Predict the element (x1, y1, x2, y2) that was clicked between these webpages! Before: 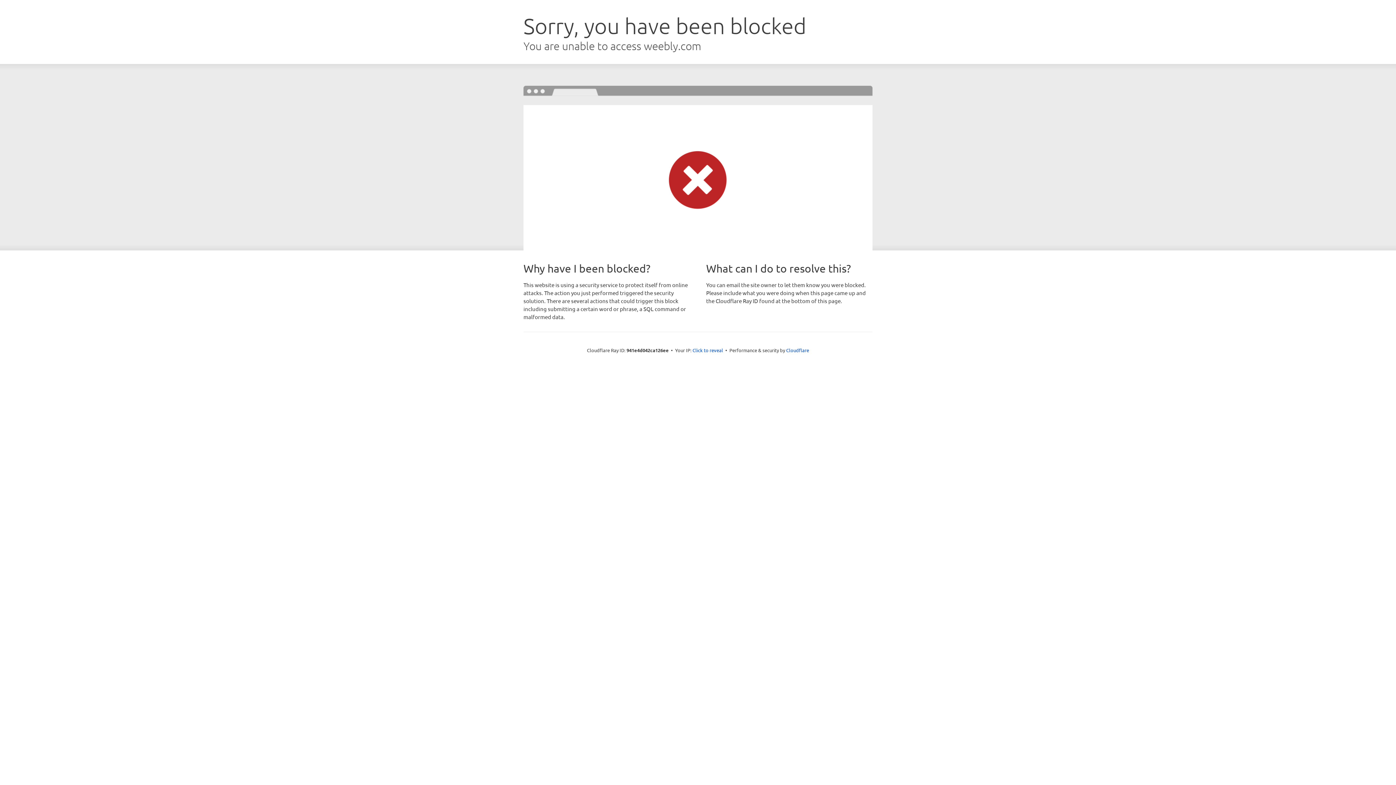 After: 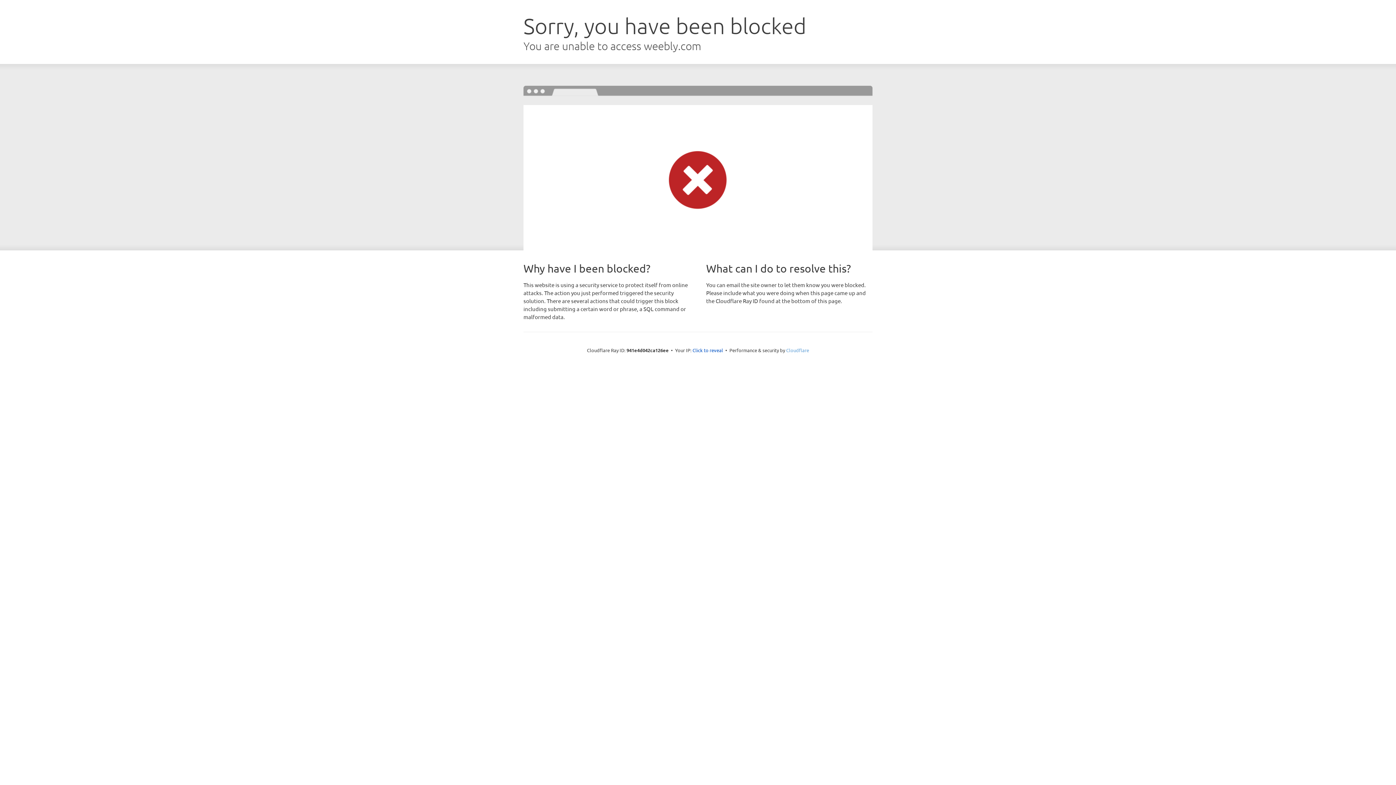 Action: label: Cloudflare bbox: (786, 347, 809, 353)